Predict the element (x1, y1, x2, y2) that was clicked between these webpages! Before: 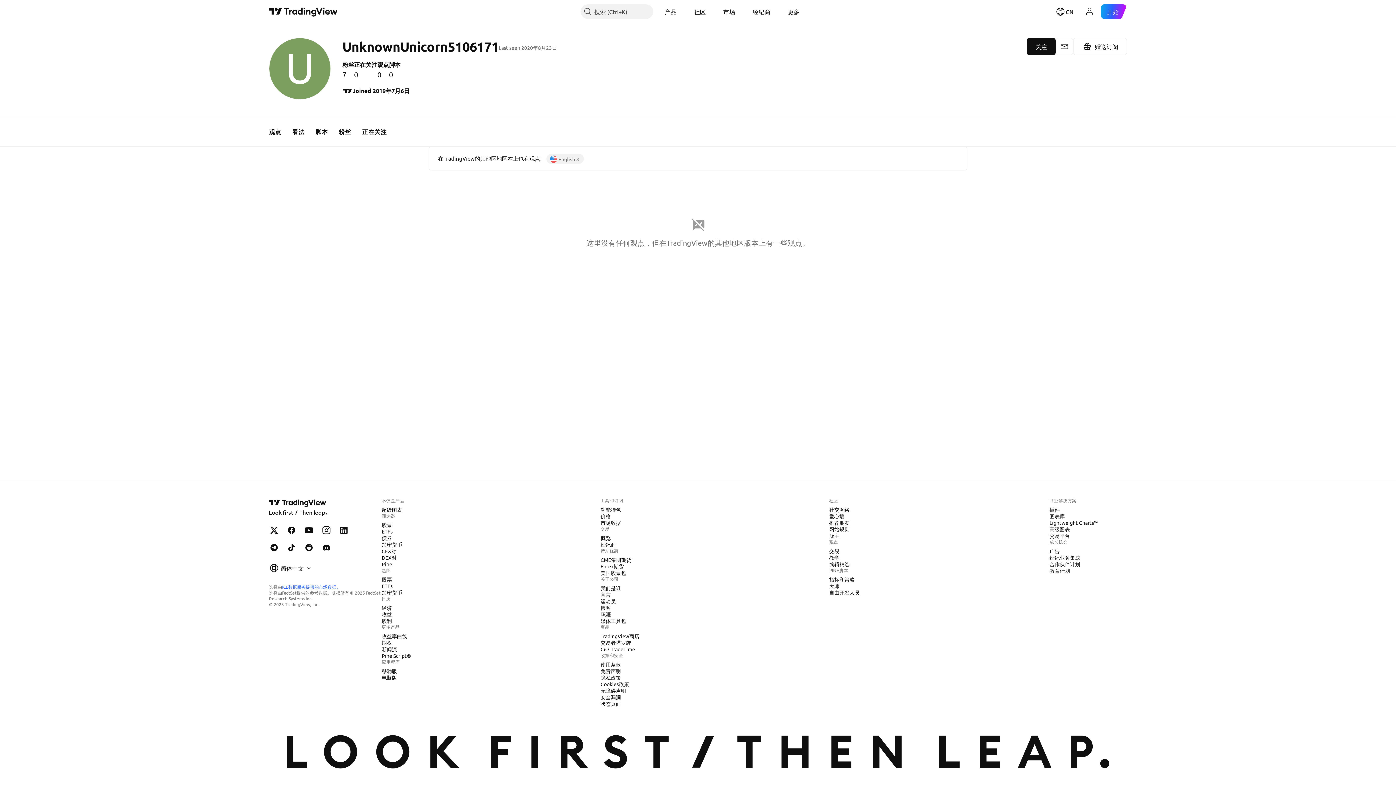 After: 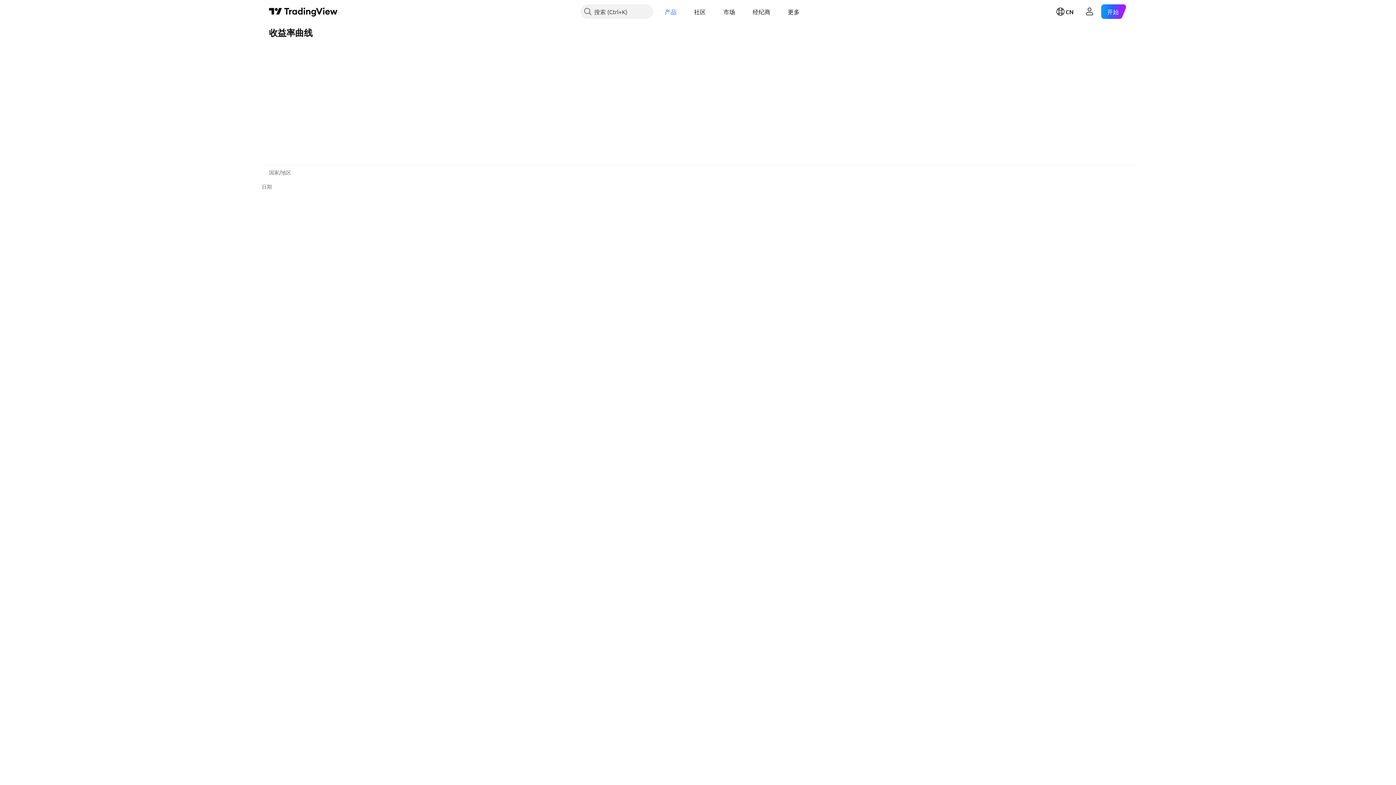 Action: bbox: (378, 632, 410, 640) label: 收益率曲线